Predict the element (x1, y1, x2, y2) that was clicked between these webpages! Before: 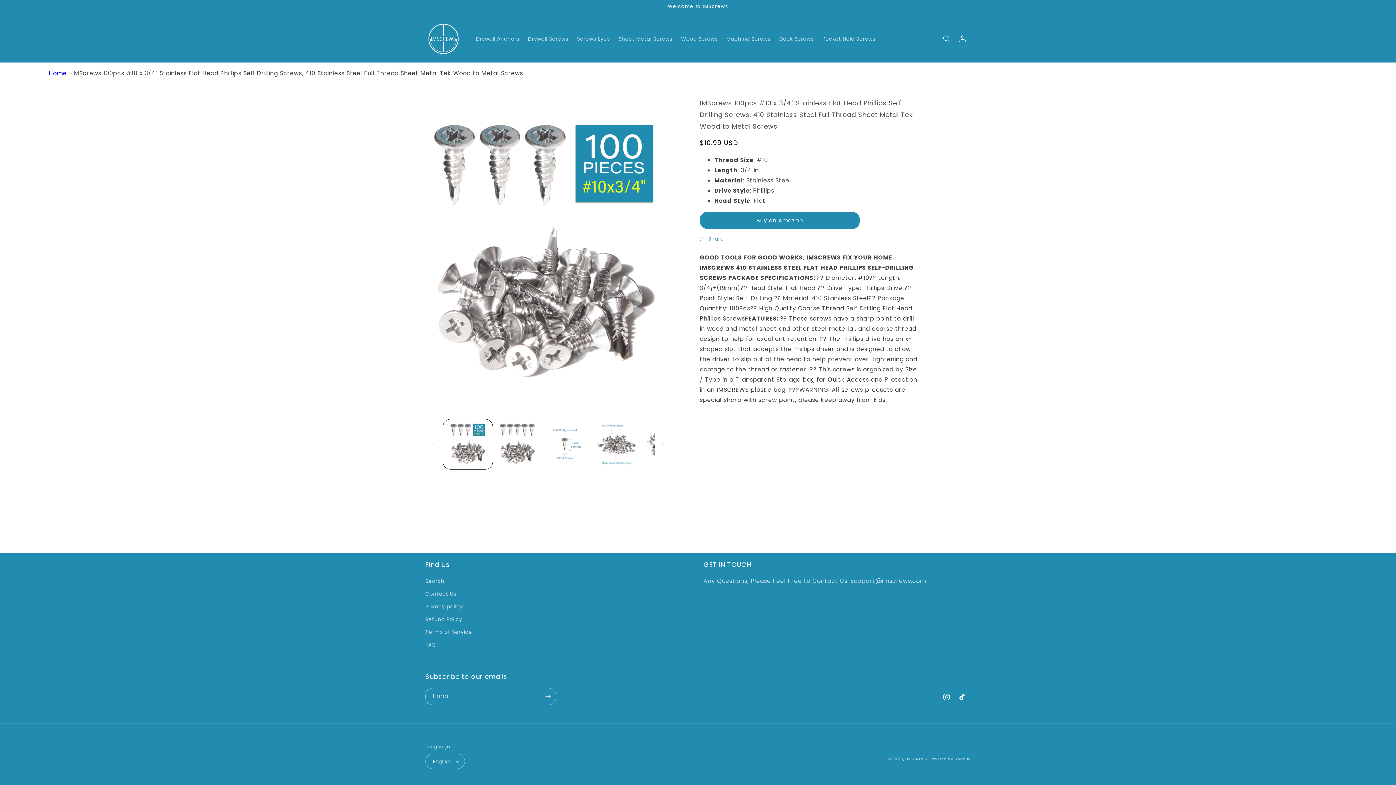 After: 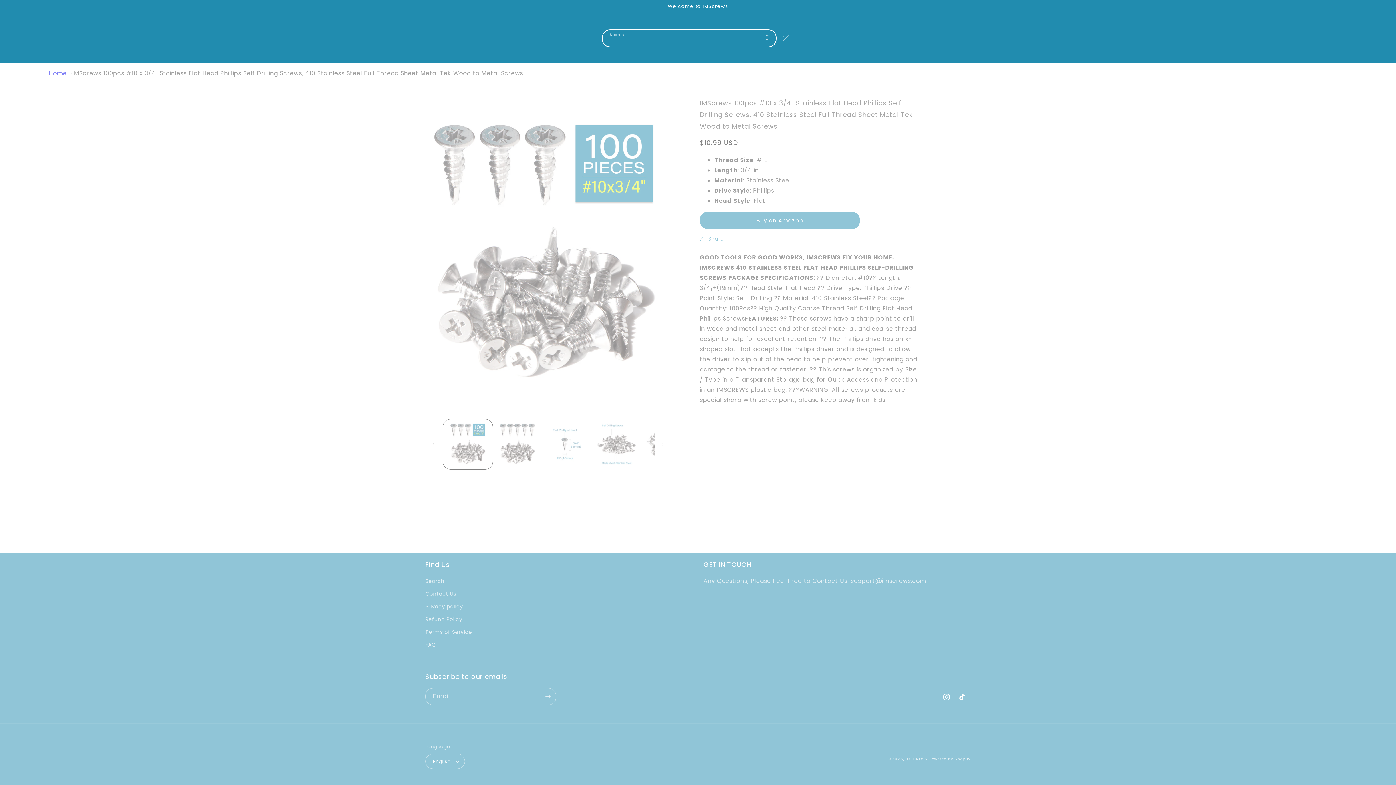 Action: bbox: (938, 30, 954, 46) label: Search